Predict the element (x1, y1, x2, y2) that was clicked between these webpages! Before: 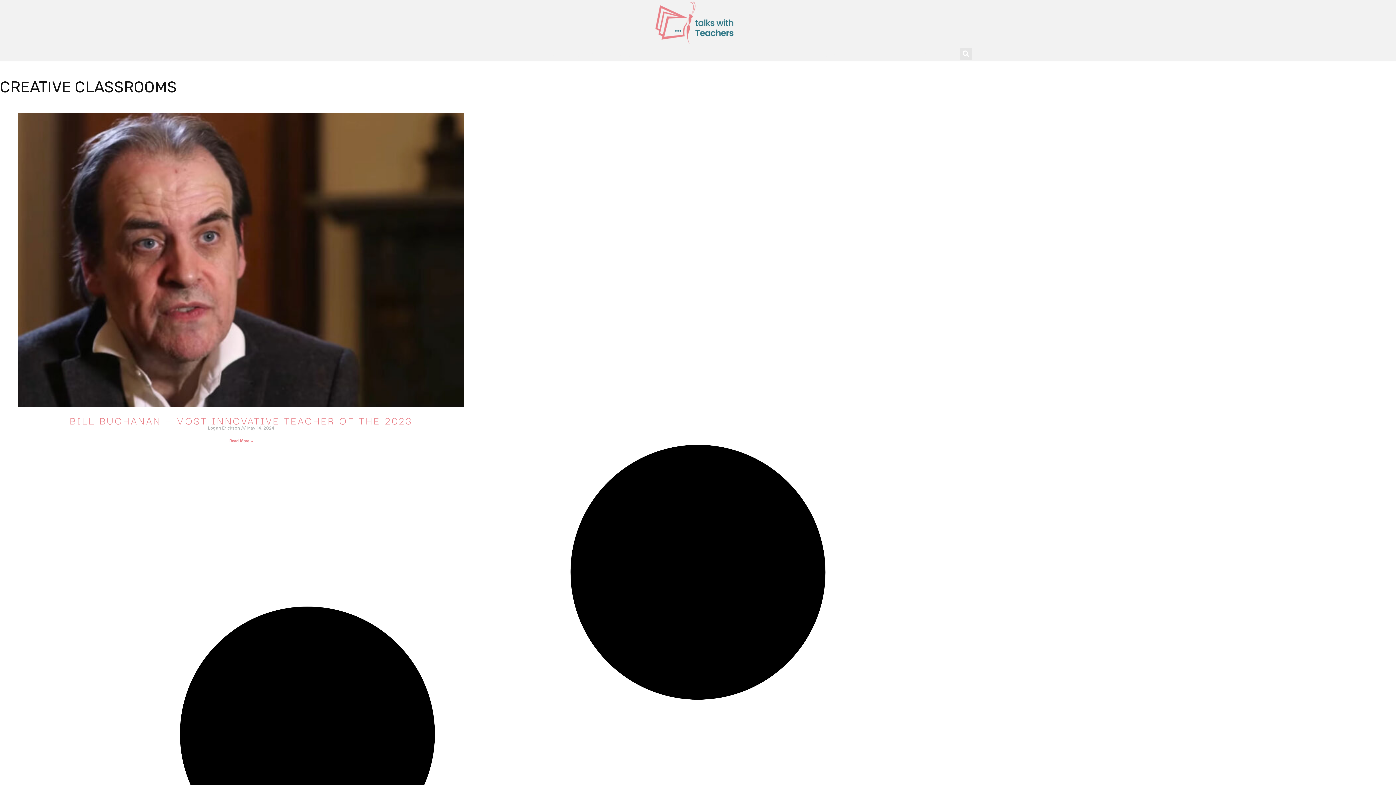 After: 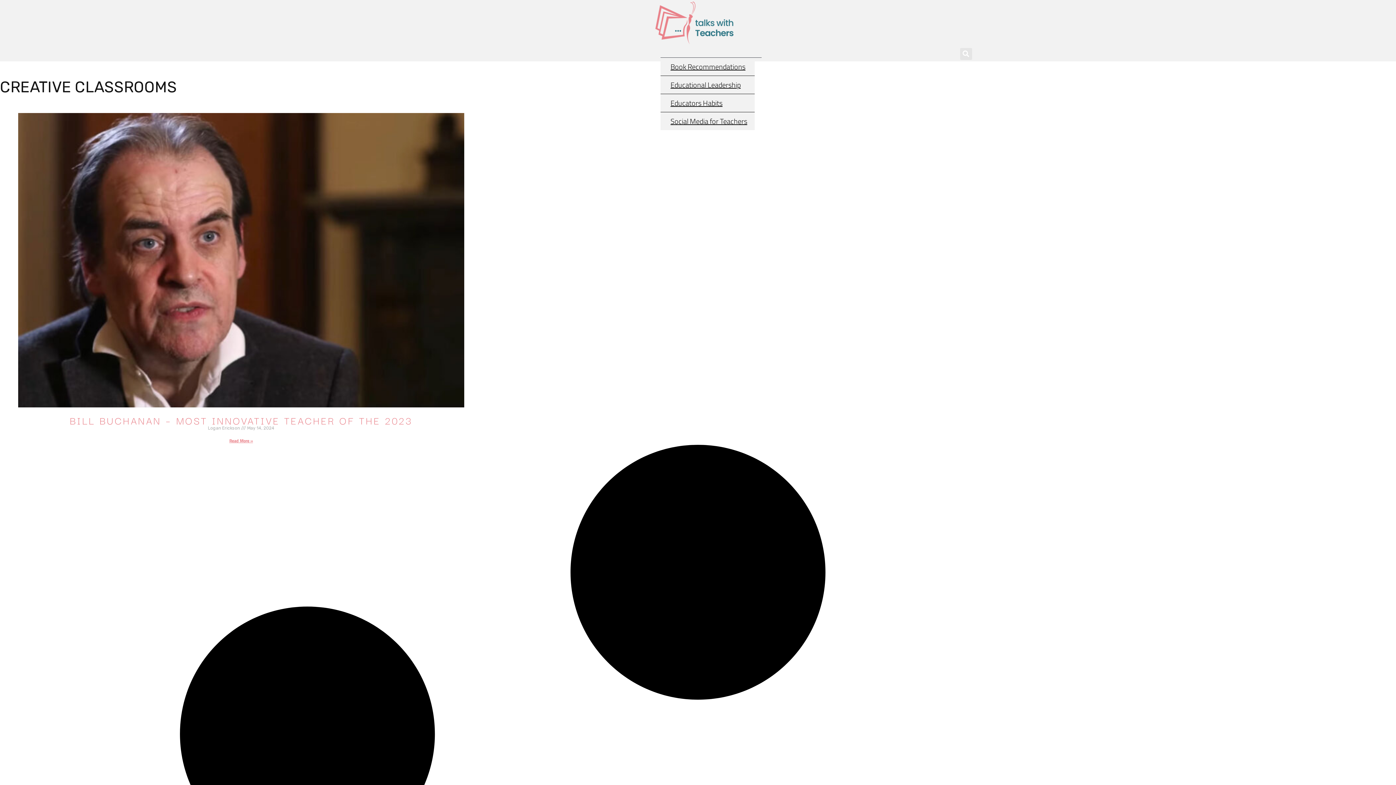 Action: label: PROFESSIONAL DEVELOPMENT bbox: (660, 49, 761, 57)